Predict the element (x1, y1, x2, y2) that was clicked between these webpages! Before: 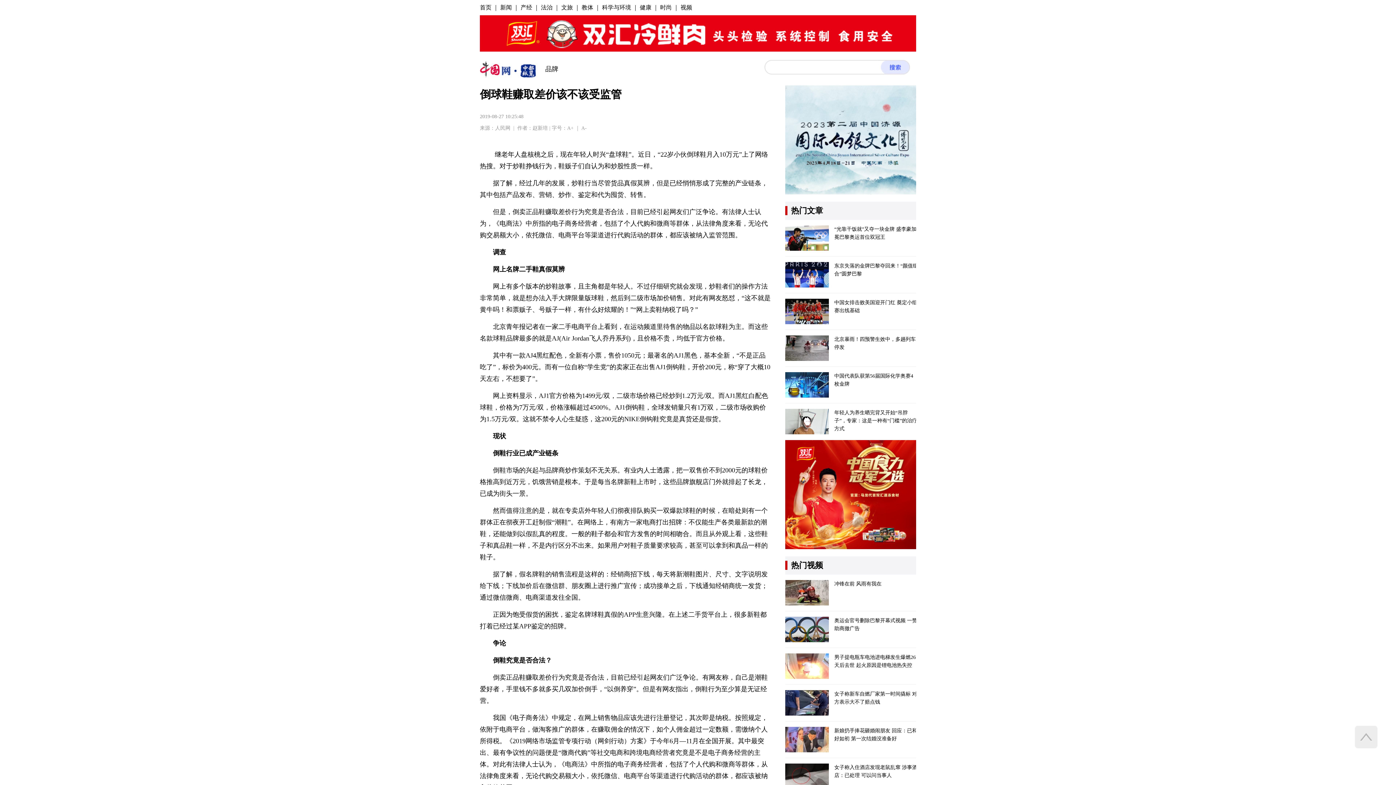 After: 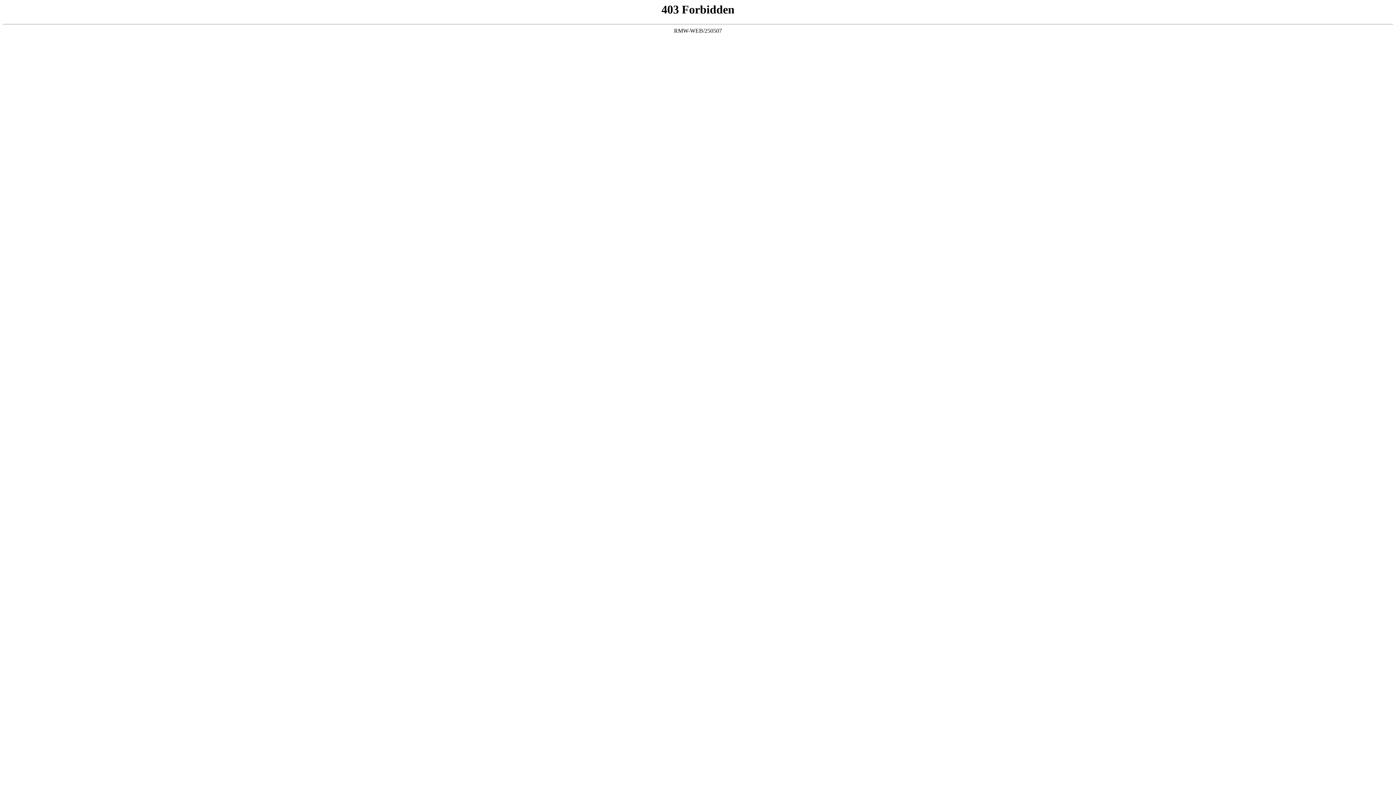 Action: bbox: (495, 125, 510, 130) label: 人民网